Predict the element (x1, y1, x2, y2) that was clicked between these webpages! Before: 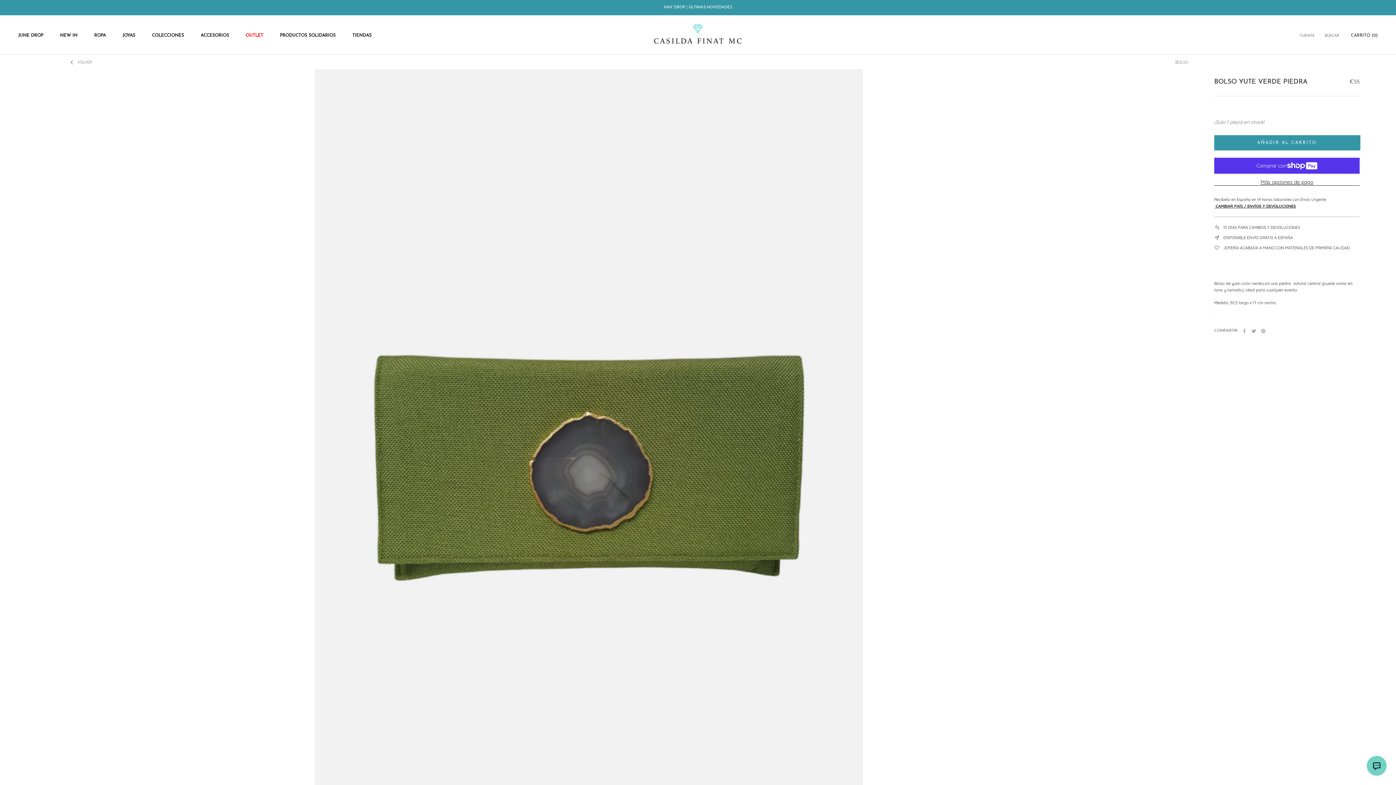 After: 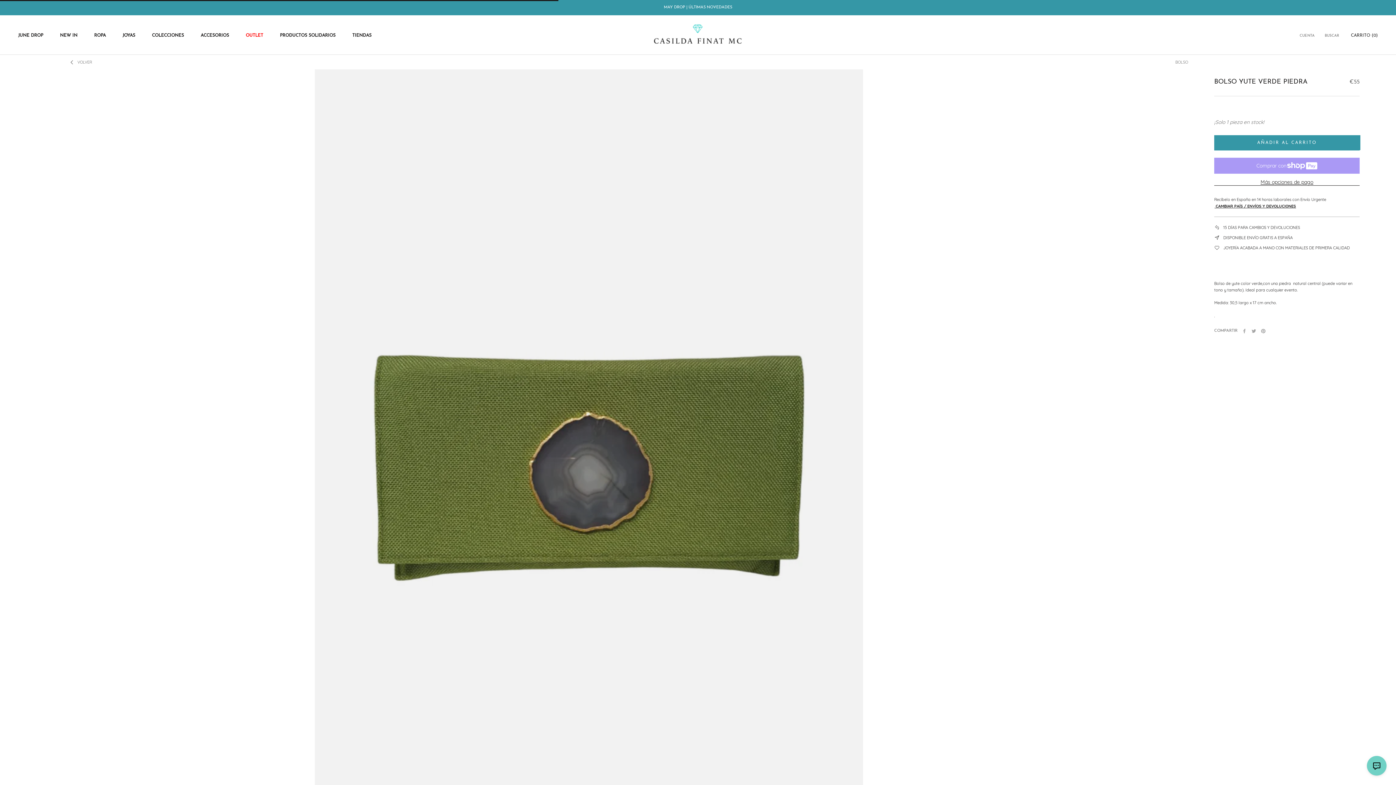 Action: label: AÑADIR AL CARRITO bbox: (1214, 135, 1360, 150)